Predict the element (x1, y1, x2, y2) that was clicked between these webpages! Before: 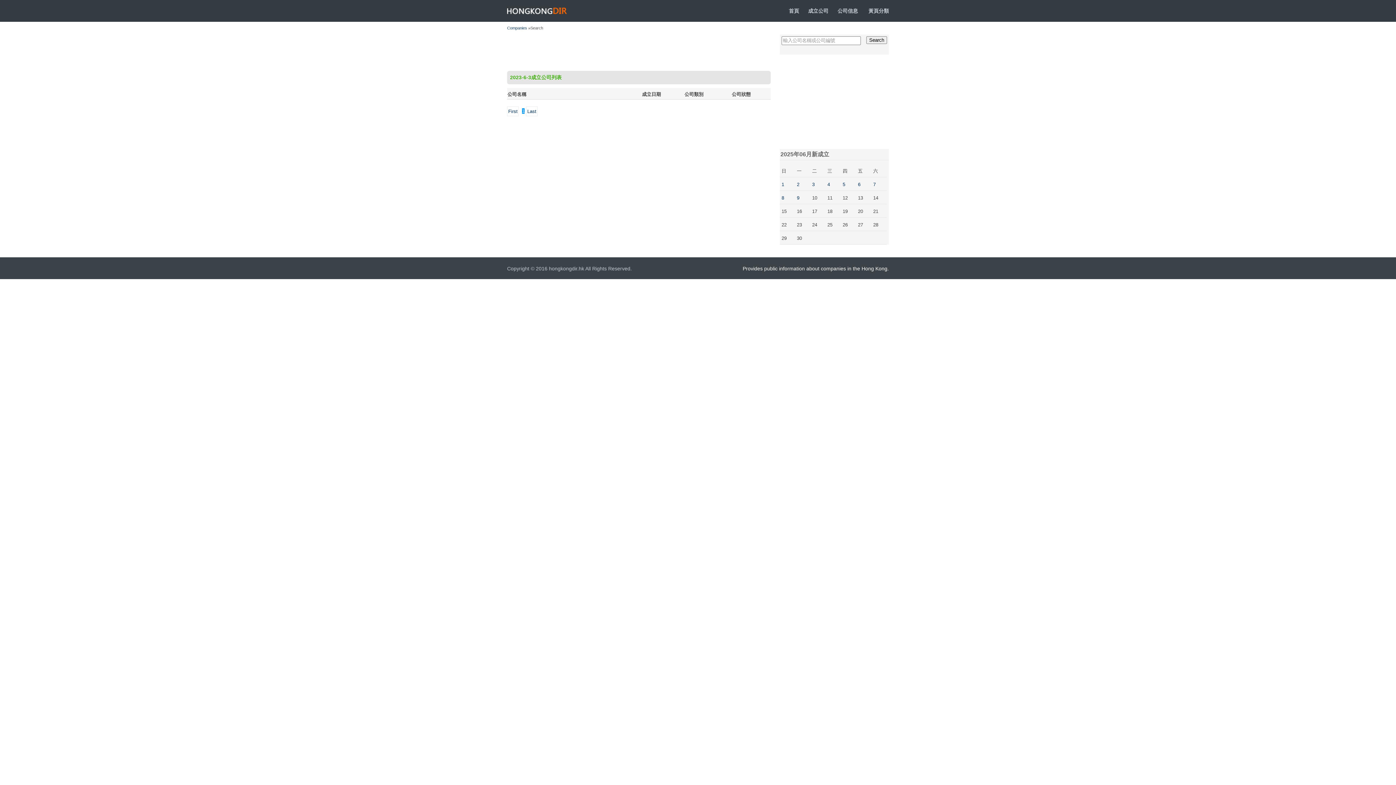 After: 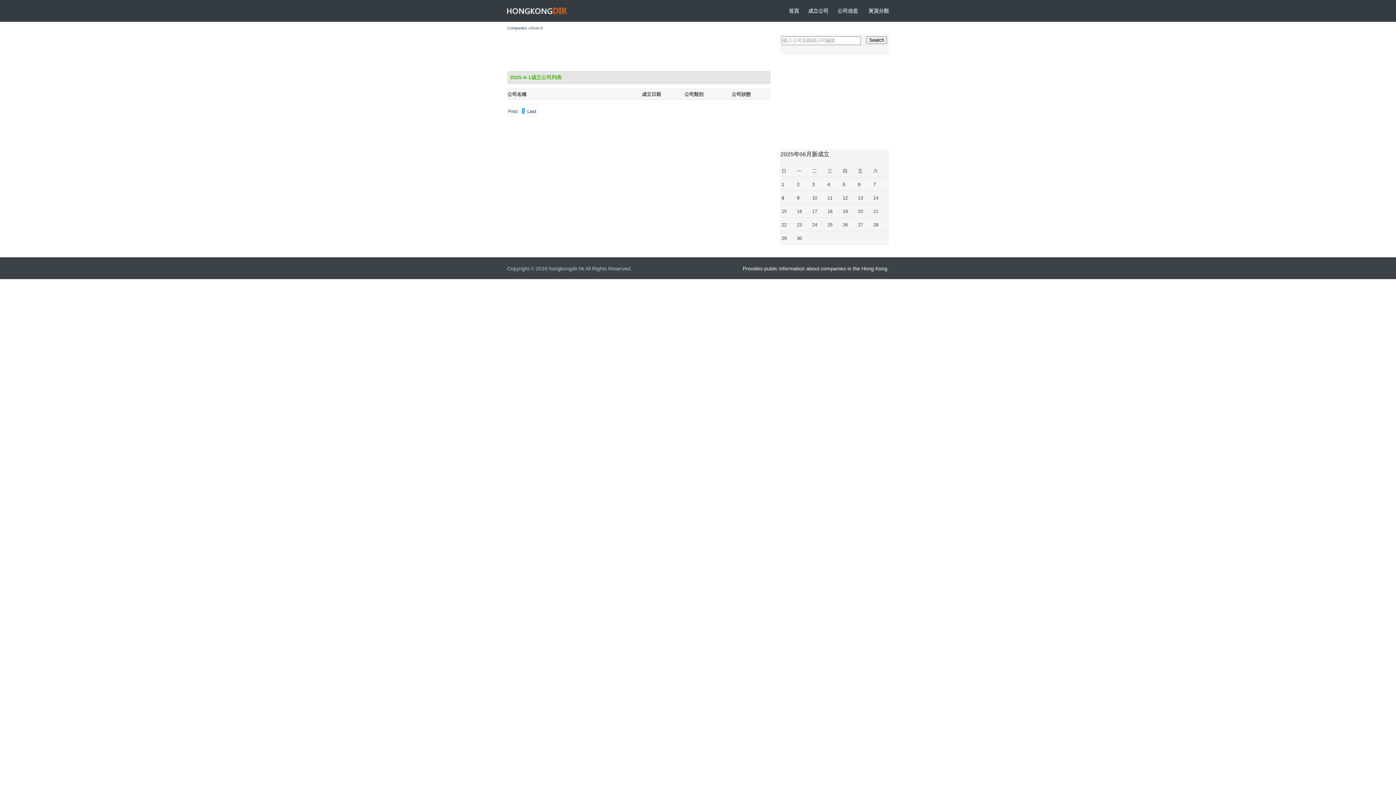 Action: bbox: (781, 181, 784, 187) label: 1